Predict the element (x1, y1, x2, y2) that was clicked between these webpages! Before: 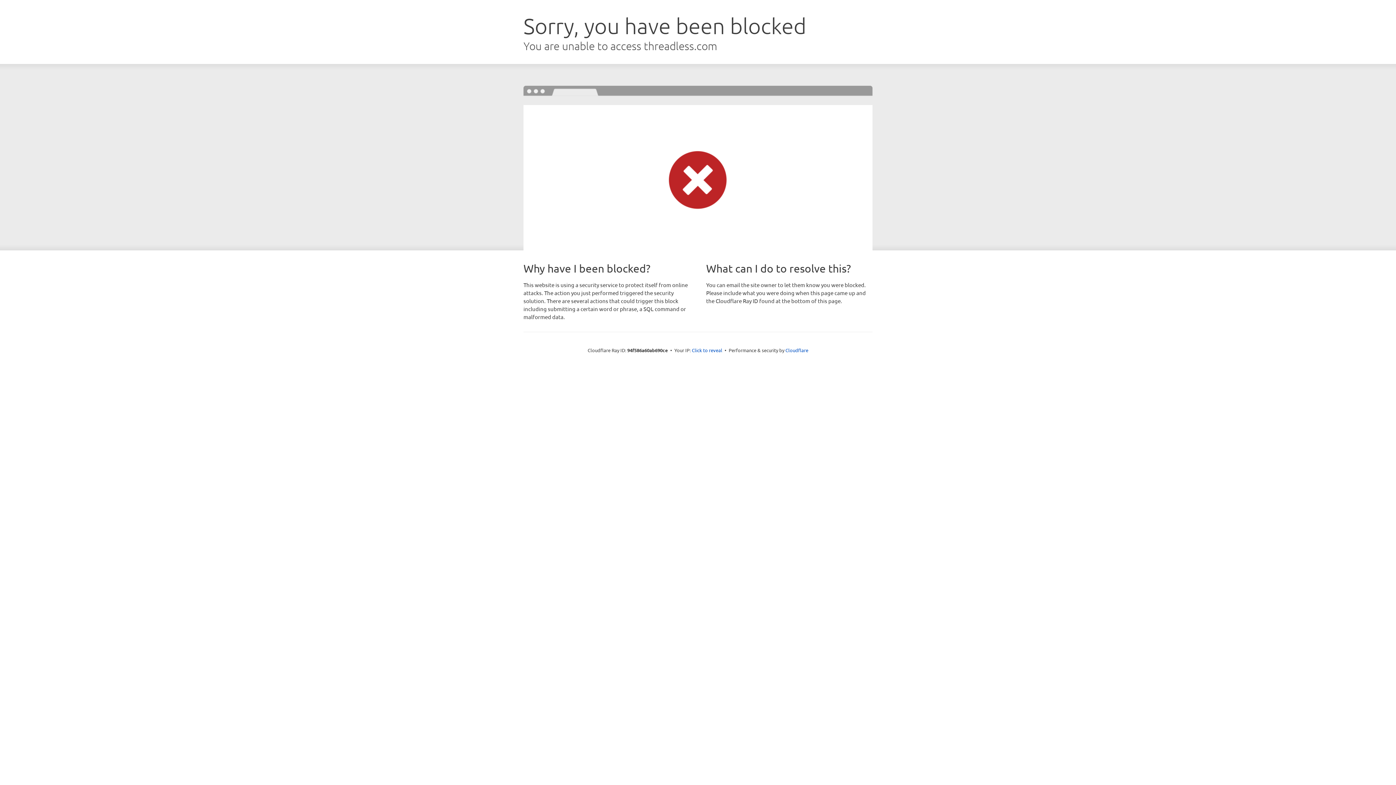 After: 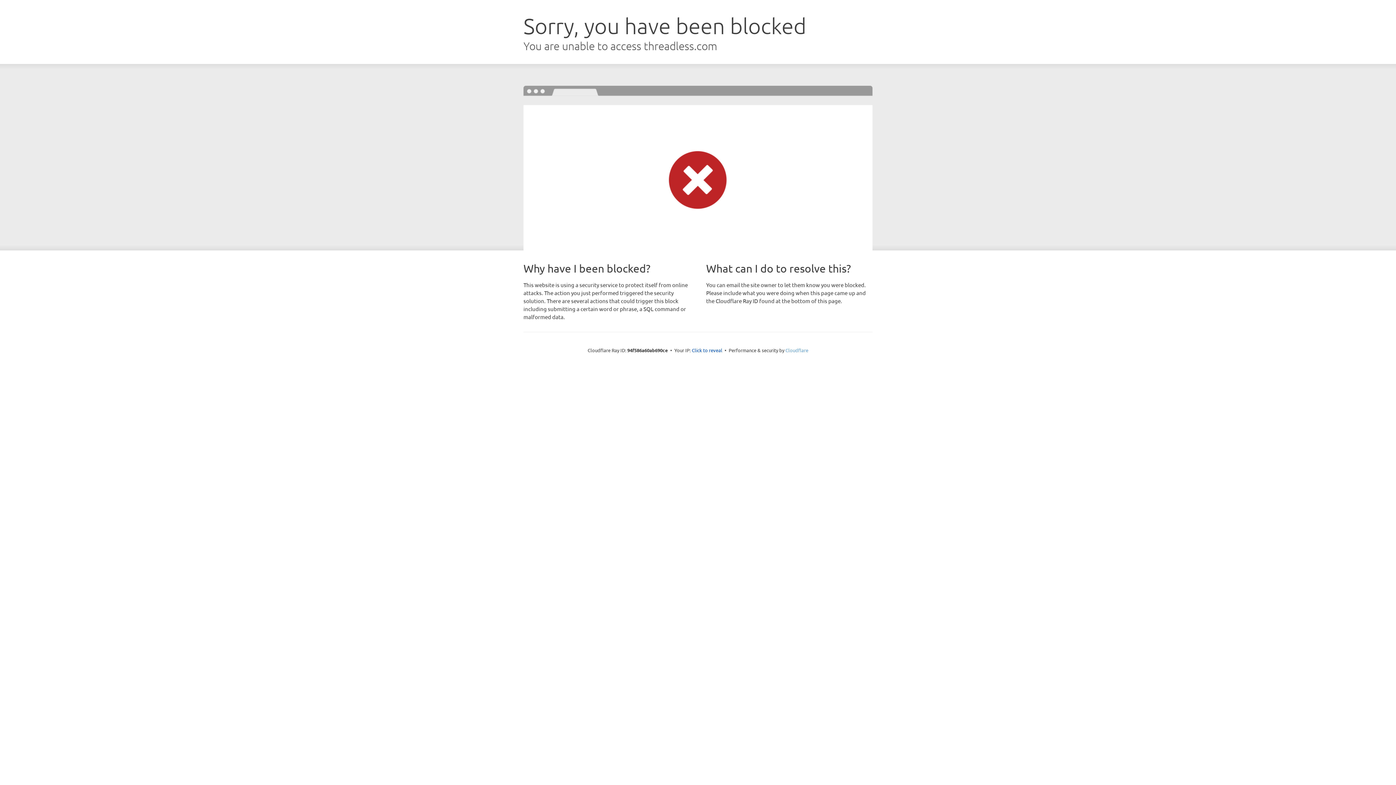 Action: bbox: (785, 347, 808, 353) label: Cloudflare